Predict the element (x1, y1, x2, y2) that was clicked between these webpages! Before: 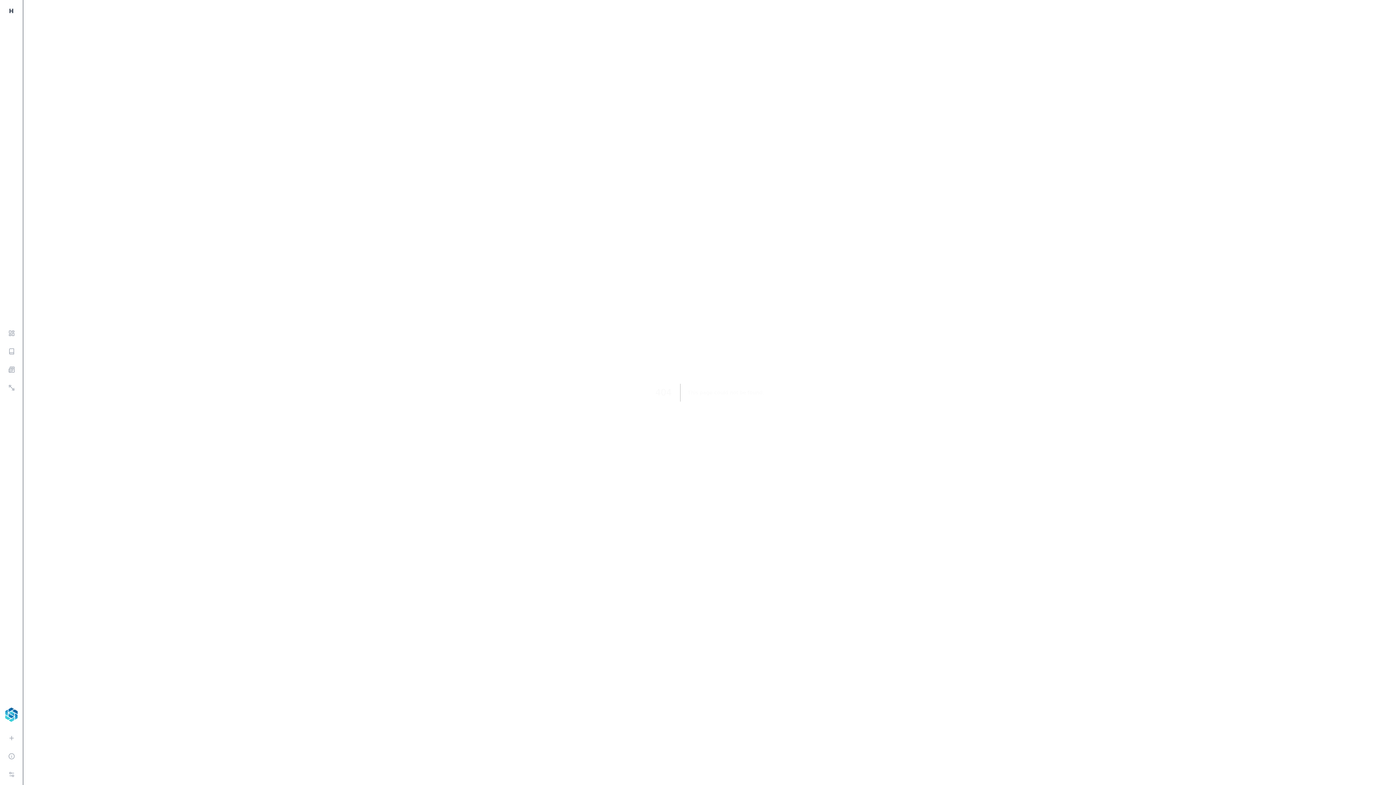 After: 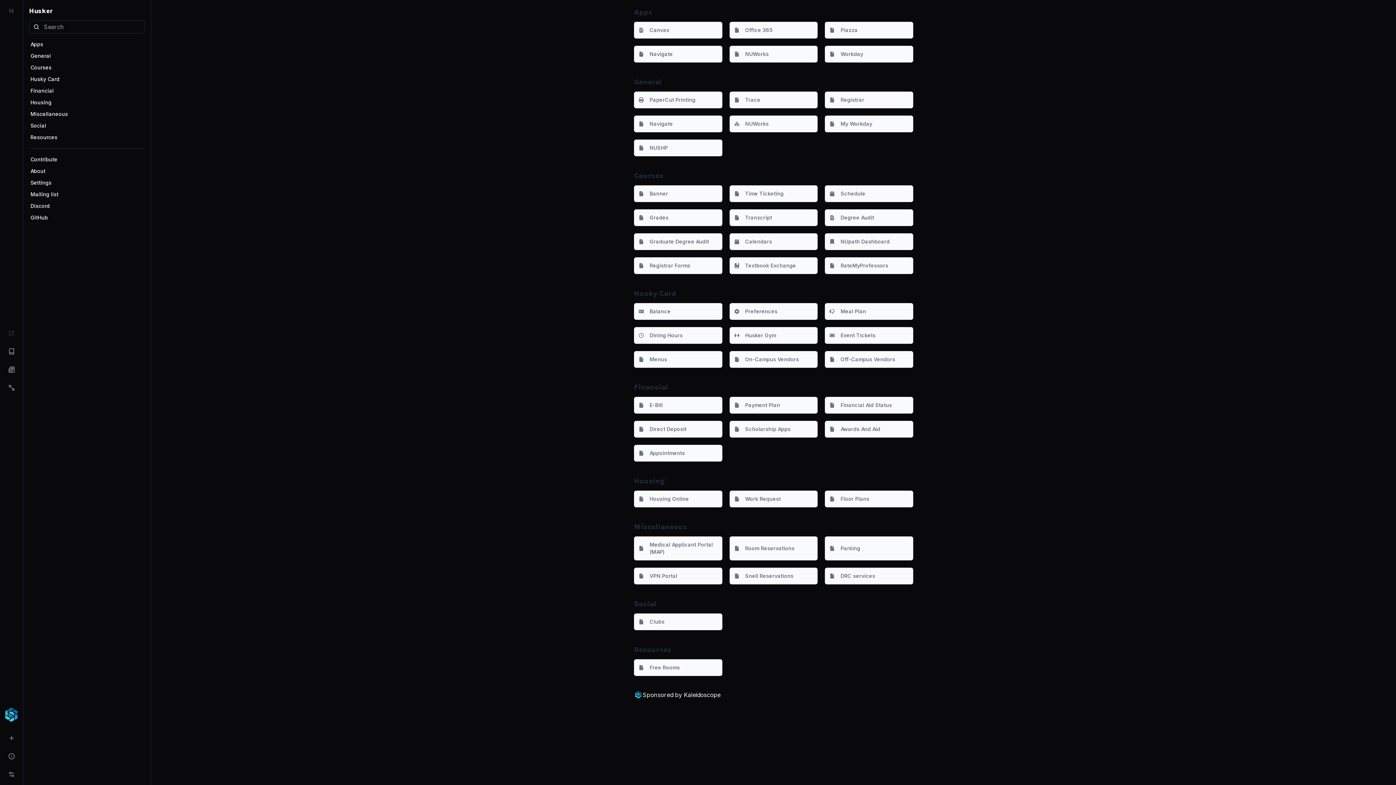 Action: bbox: (0, 0, 22, 21) label: H